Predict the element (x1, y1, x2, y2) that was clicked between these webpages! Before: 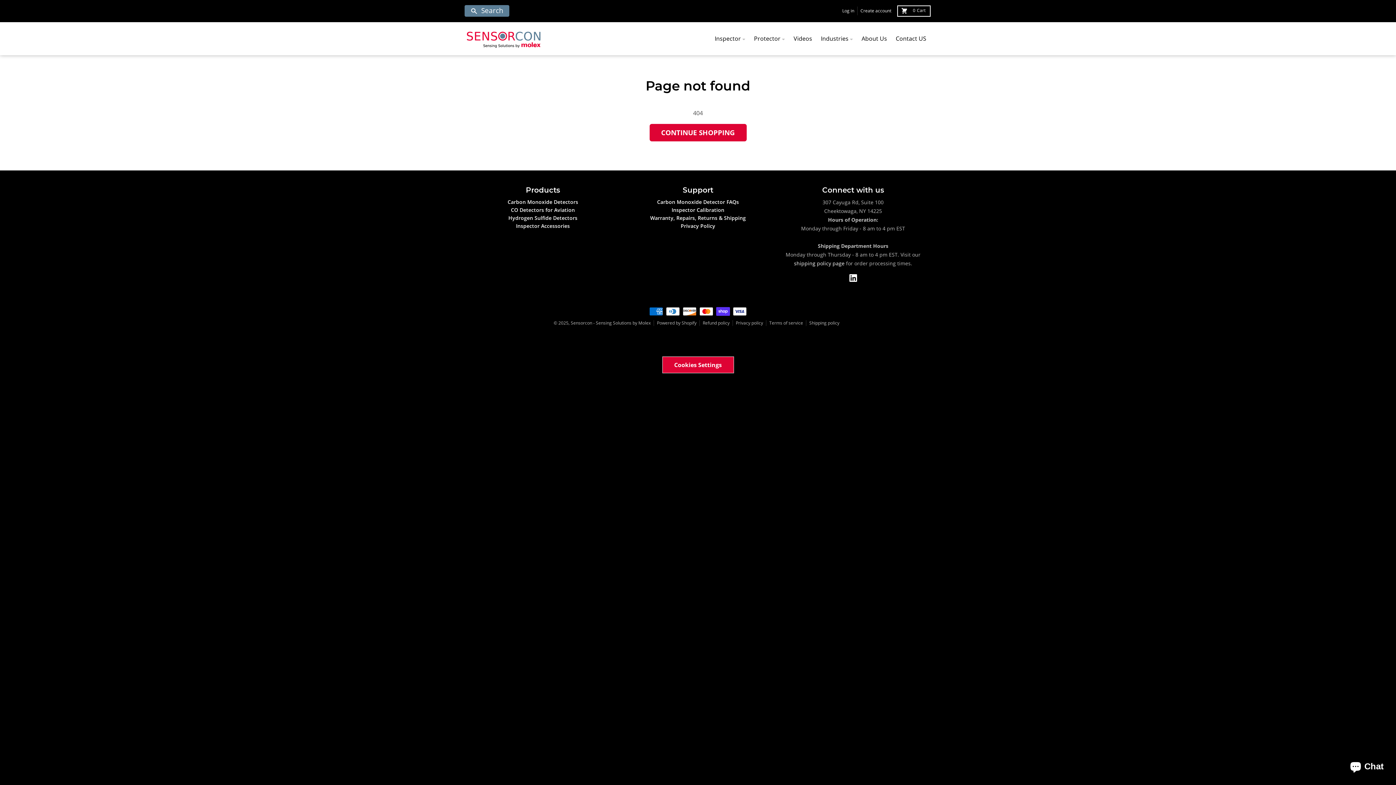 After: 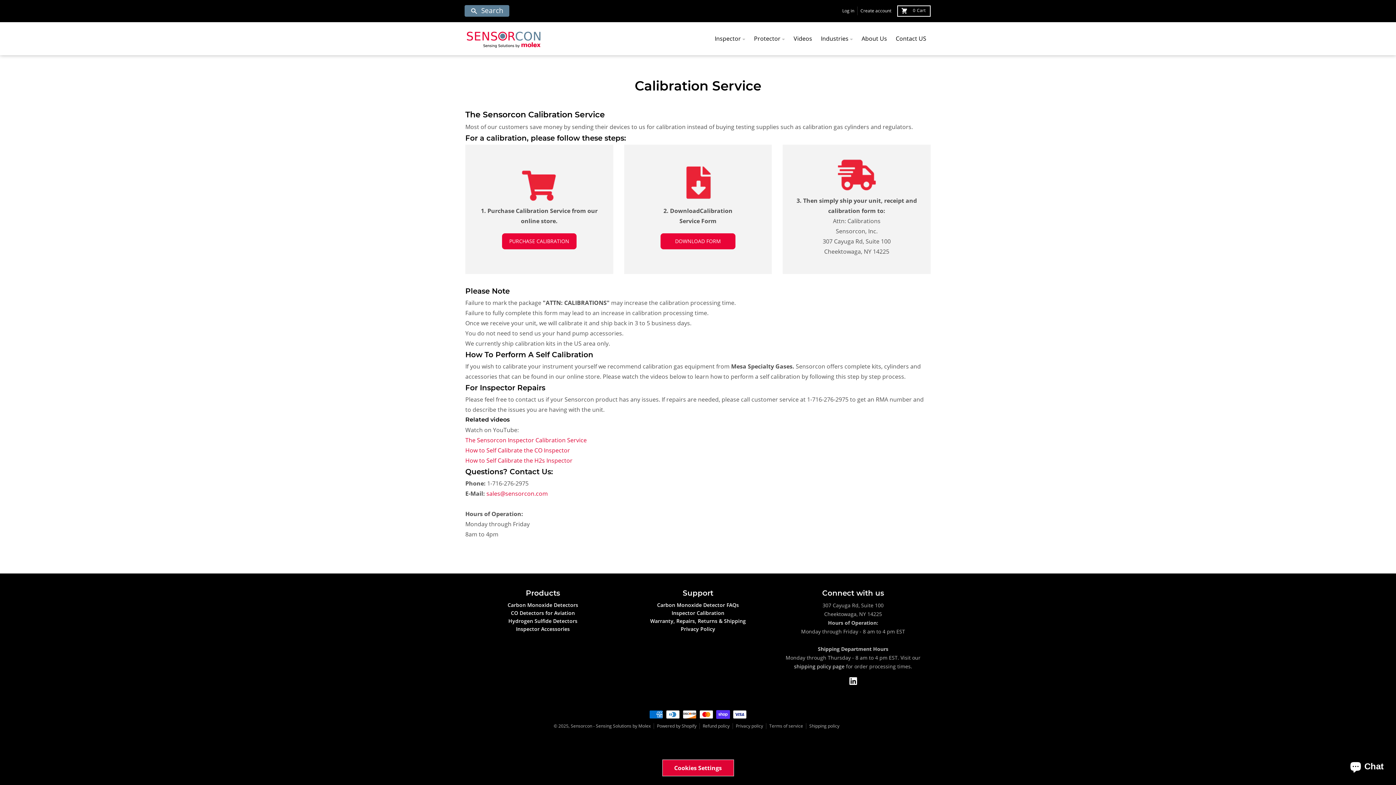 Action: bbox: (671, 206, 724, 213) label: Inspector Calibration